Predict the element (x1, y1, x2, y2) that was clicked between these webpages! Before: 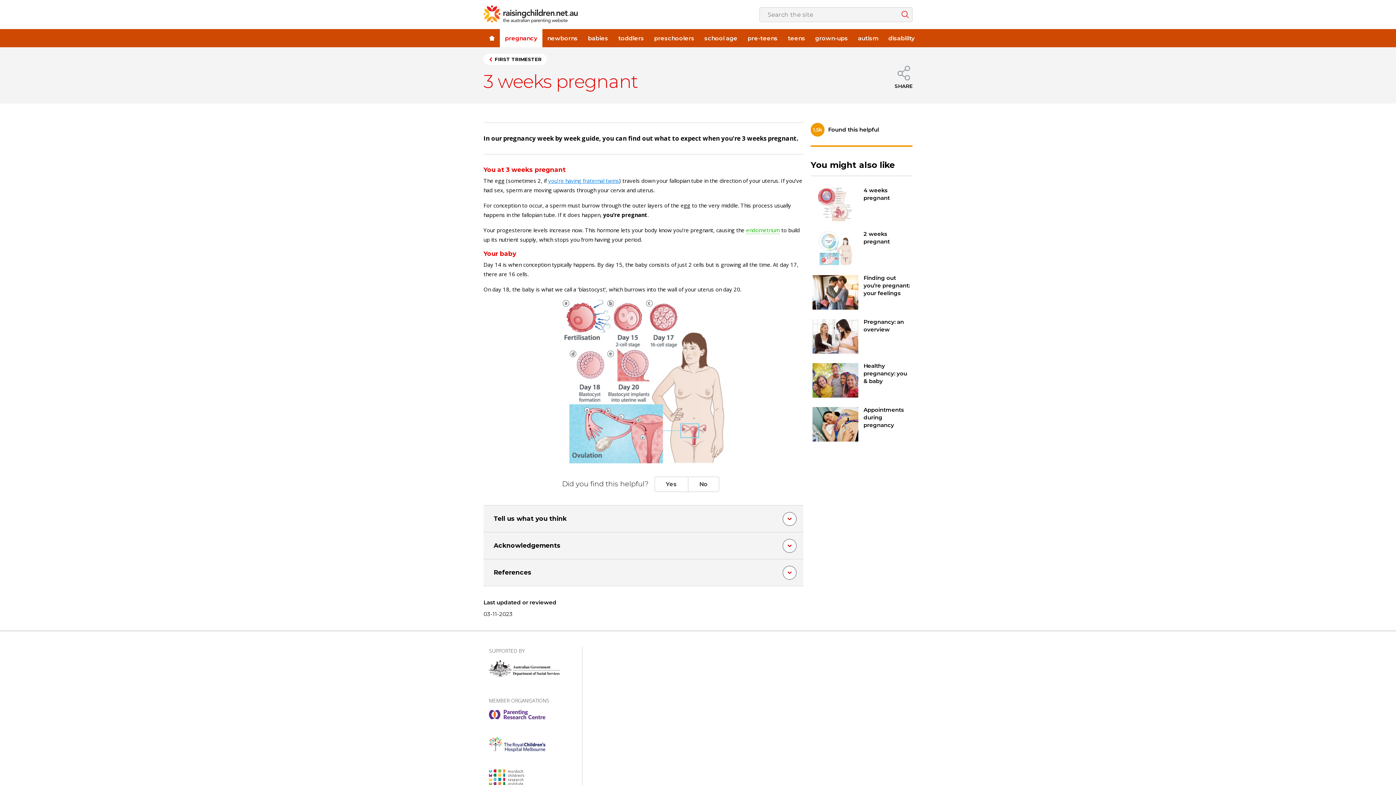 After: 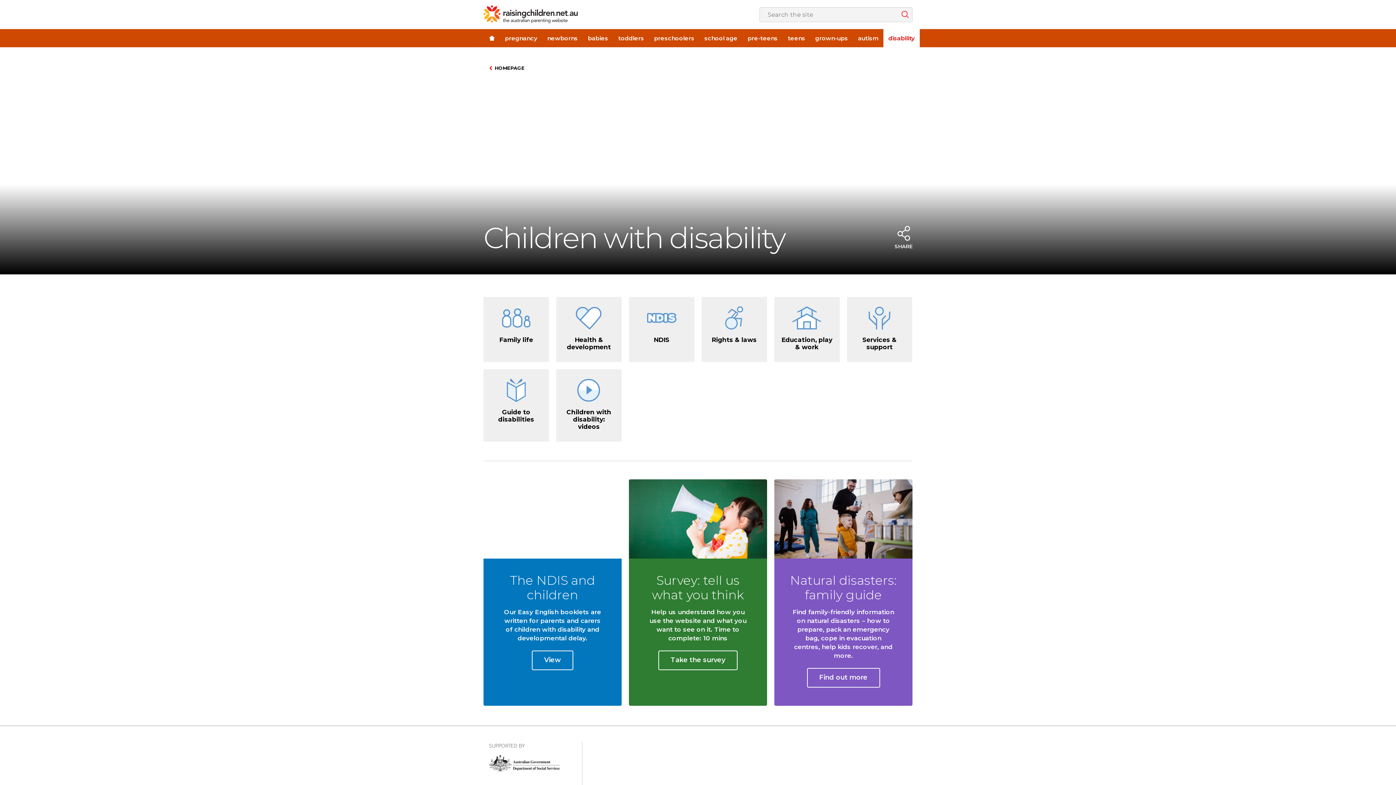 Action: label: disability bbox: (883, 29, 919, 47)